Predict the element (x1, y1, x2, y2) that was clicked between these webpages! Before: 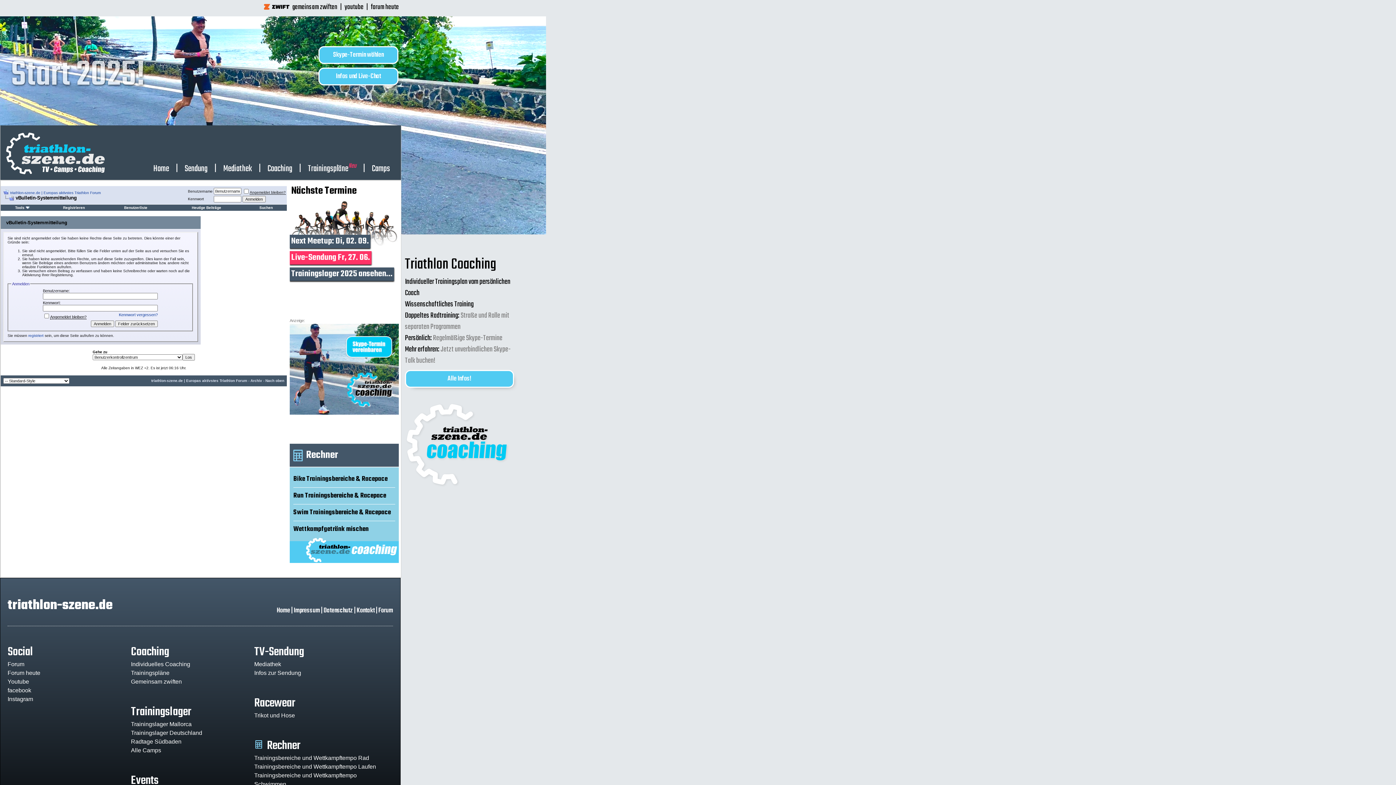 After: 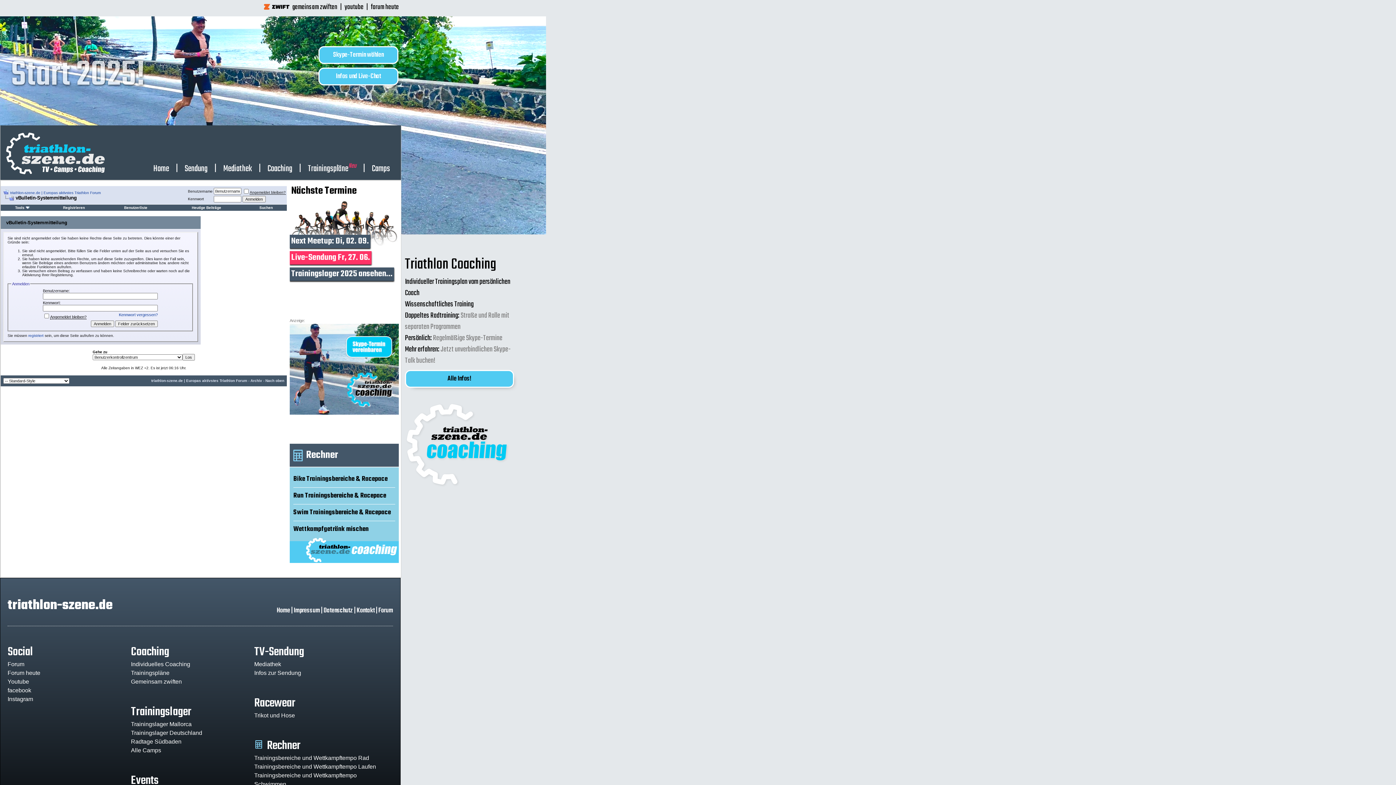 Action: label: Alle Infos! bbox: (447, 373, 471, 384)